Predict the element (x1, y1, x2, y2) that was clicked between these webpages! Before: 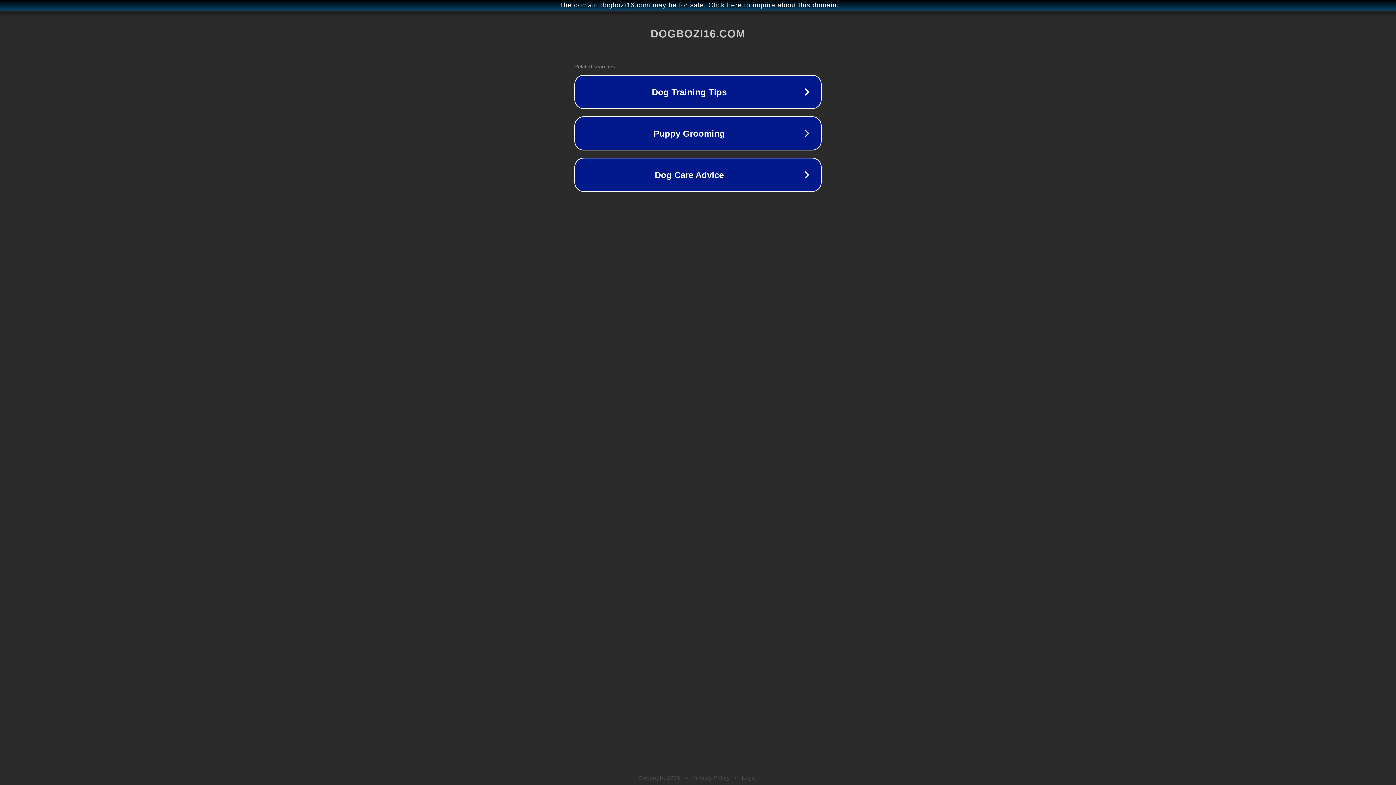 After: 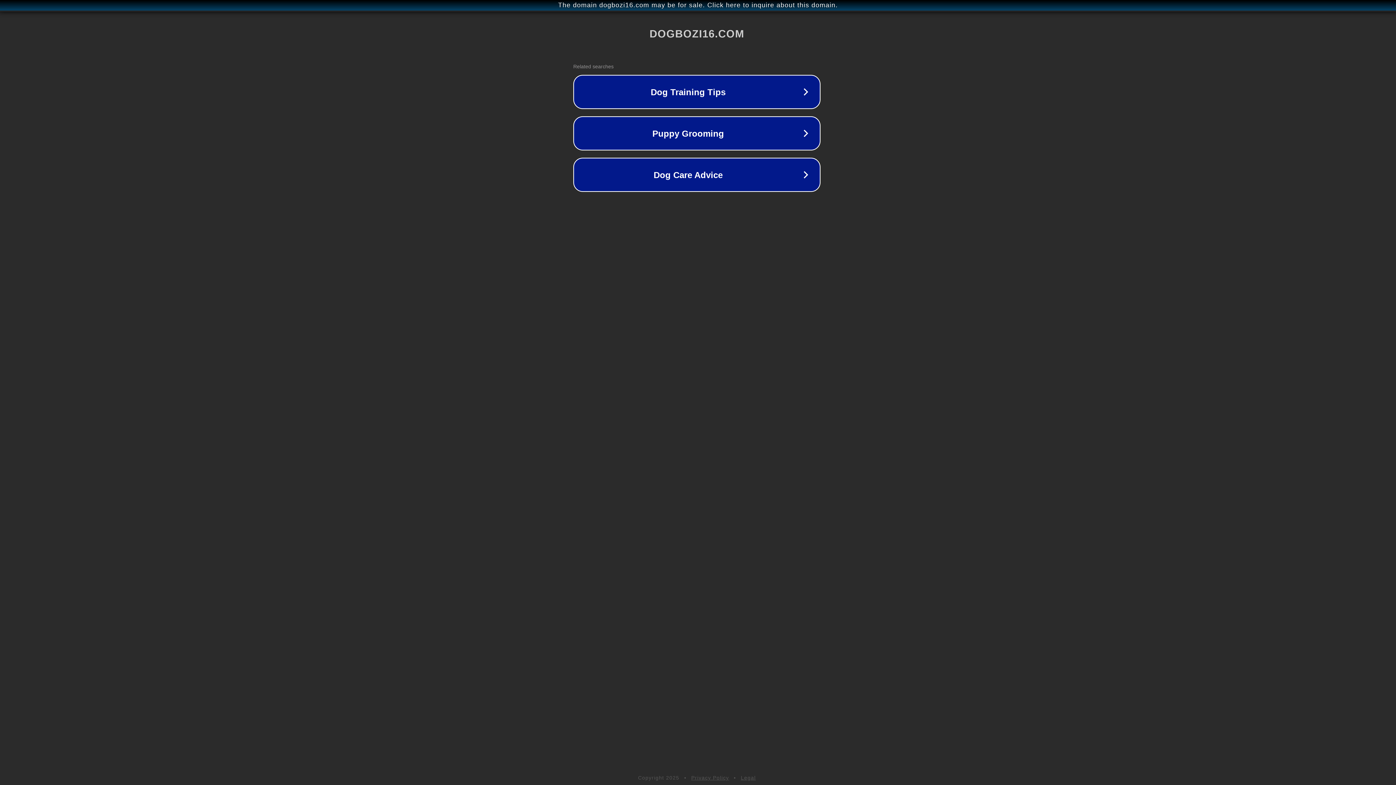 Action: bbox: (1, 1, 1397, 9) label: The domain dogbozi16.com may be for sale. Click here to inquire about this domain.